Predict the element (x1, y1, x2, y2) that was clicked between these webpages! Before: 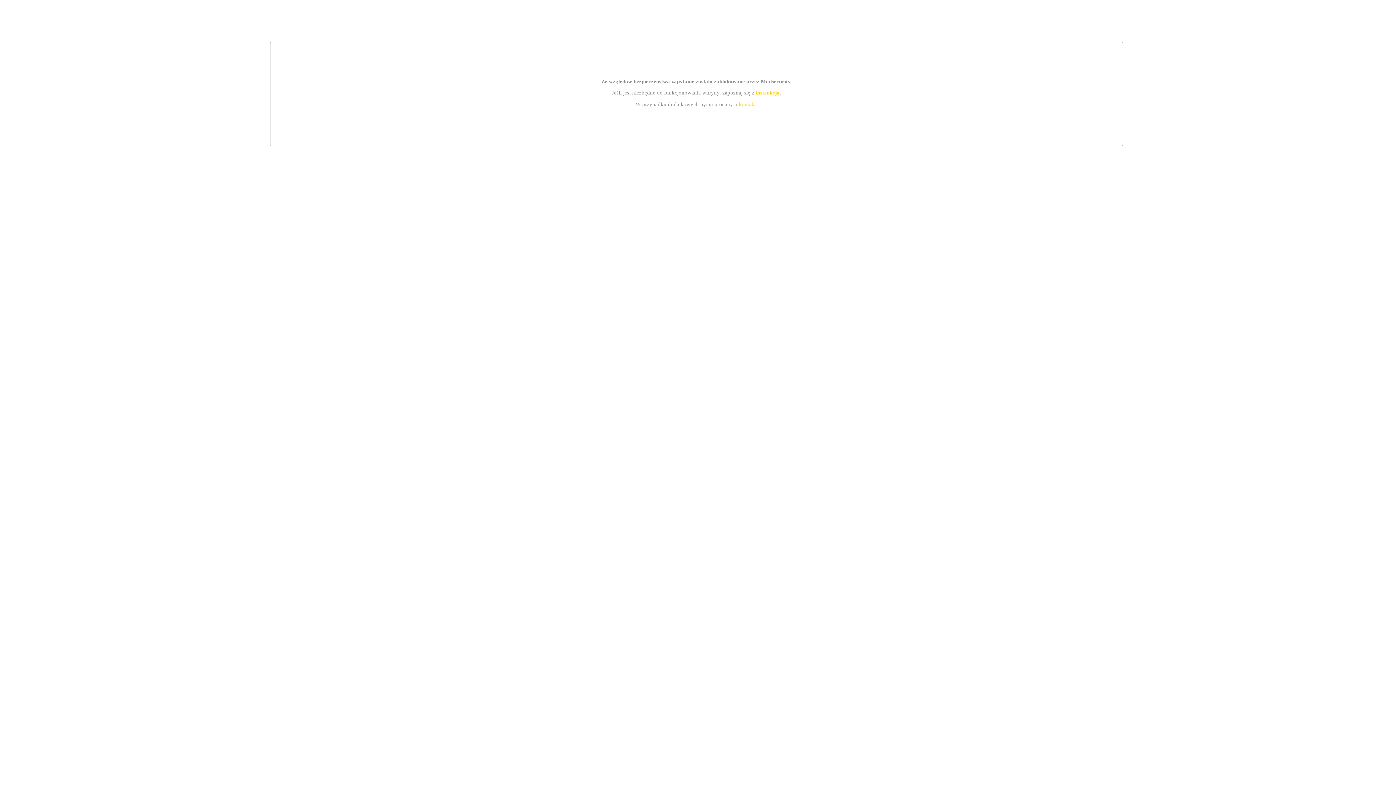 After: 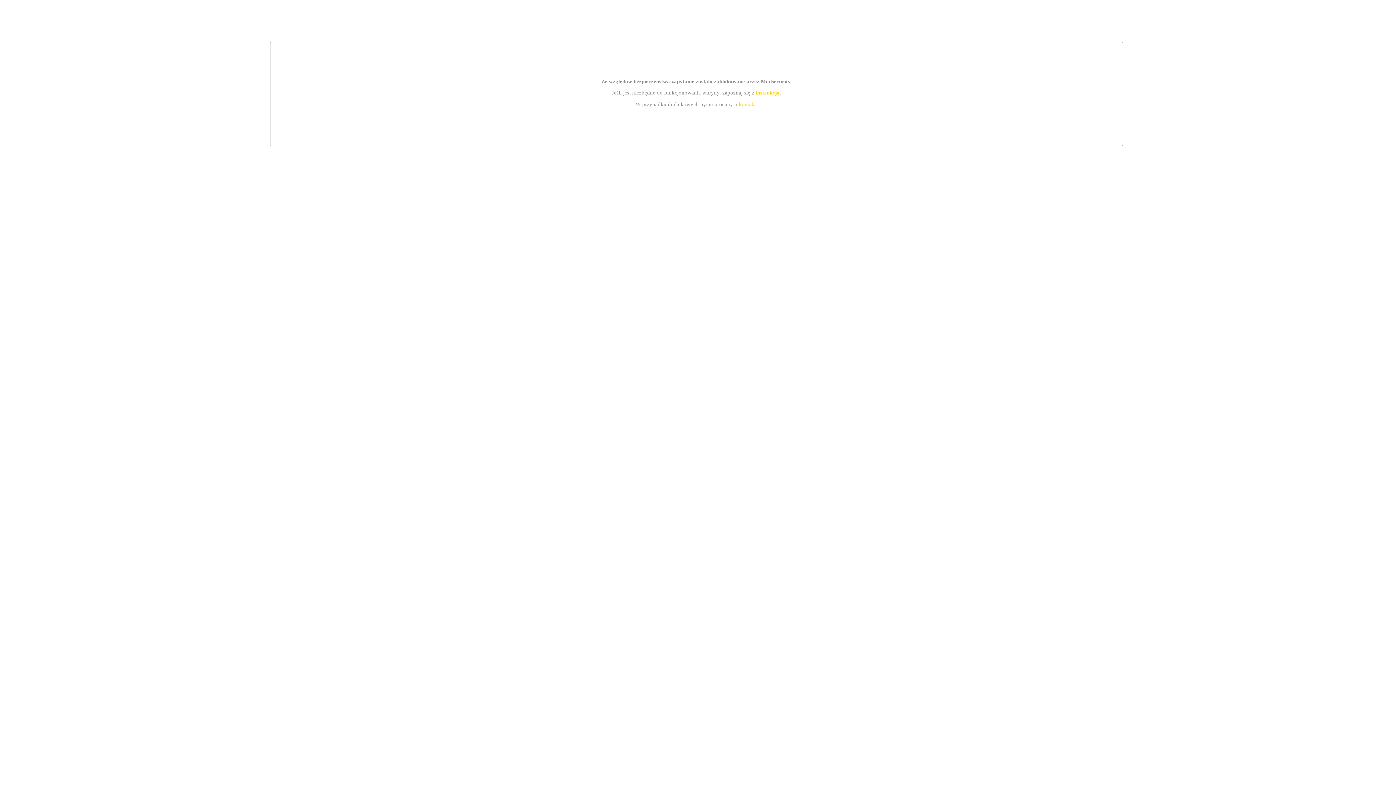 Action: label: kontakt bbox: (739, 101, 756, 107)